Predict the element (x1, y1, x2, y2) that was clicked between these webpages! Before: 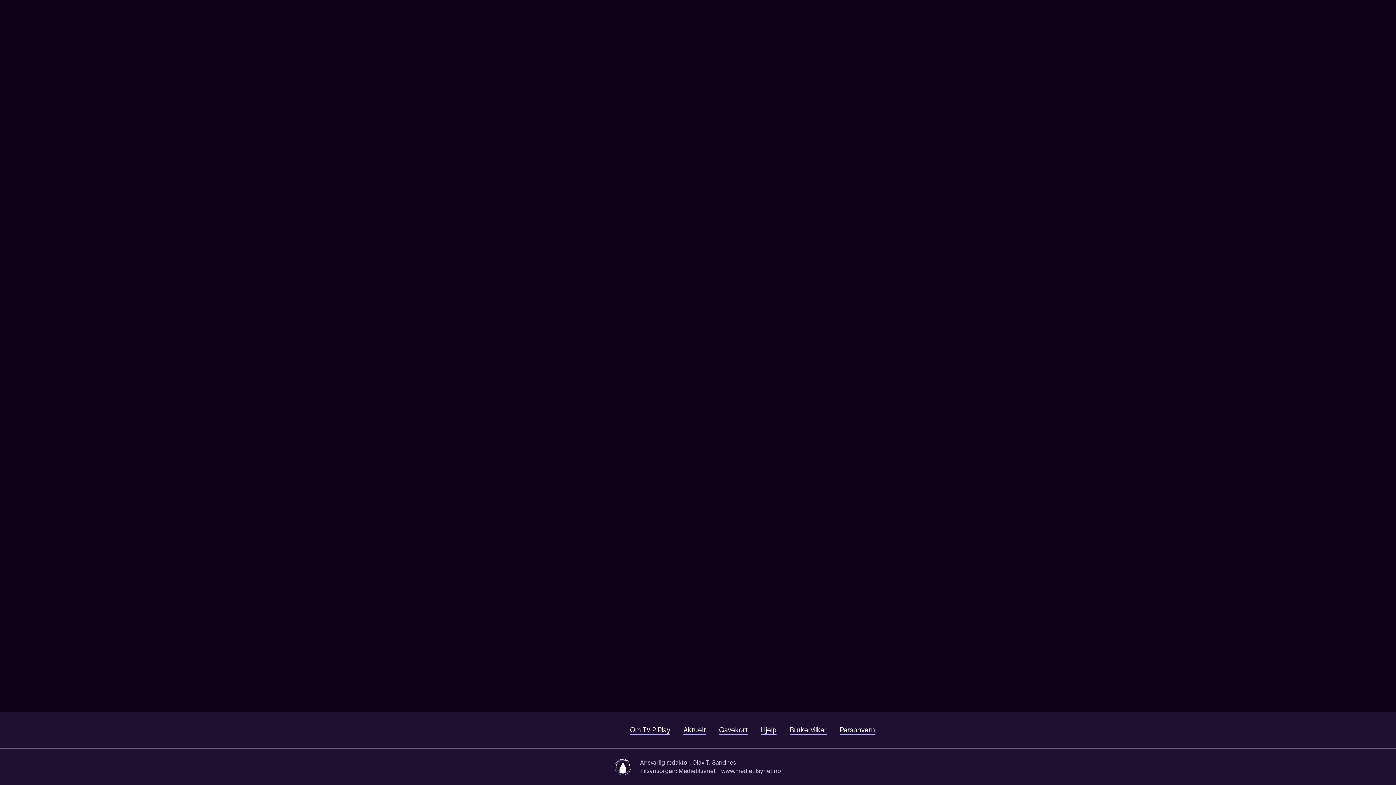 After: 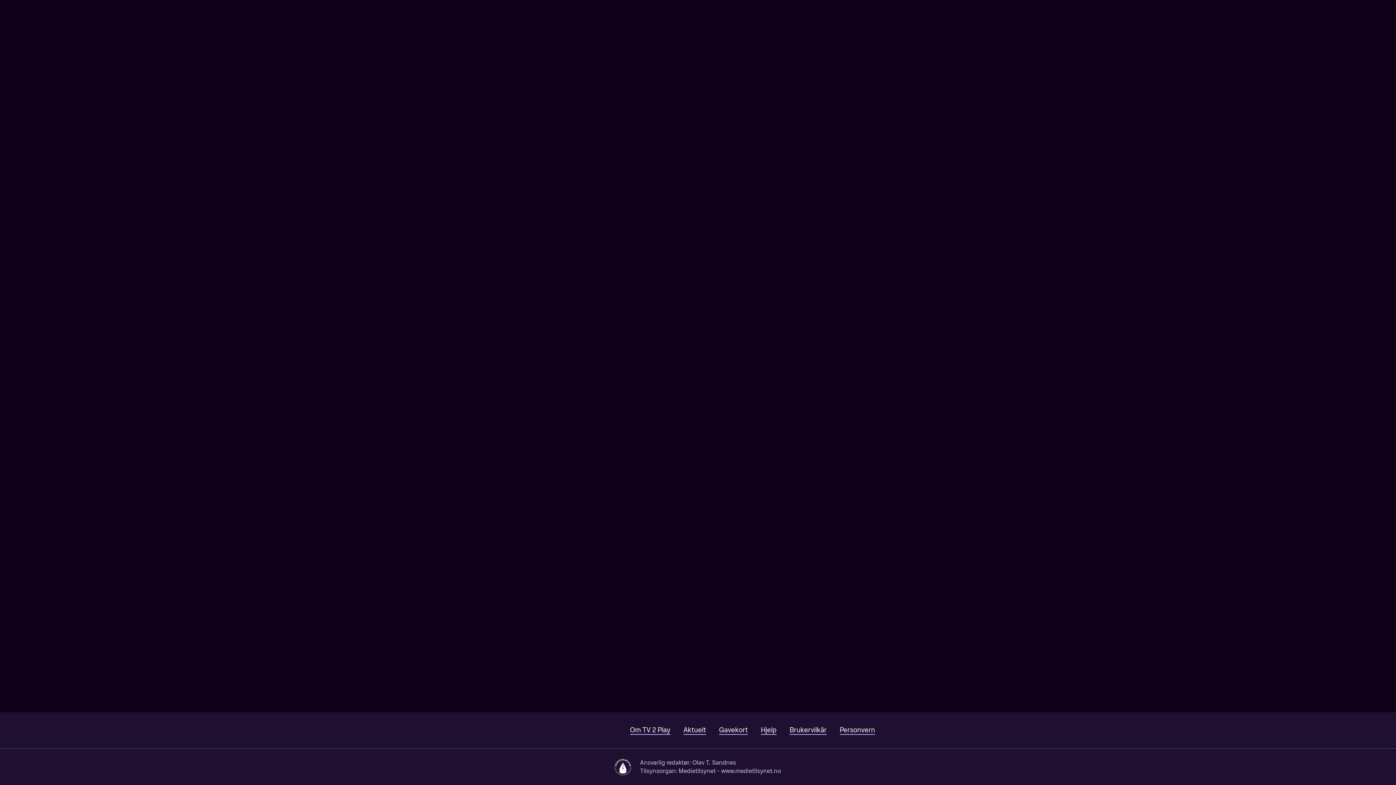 Action: label: Om TV 2 Play bbox: (630, 726, 670, 735)